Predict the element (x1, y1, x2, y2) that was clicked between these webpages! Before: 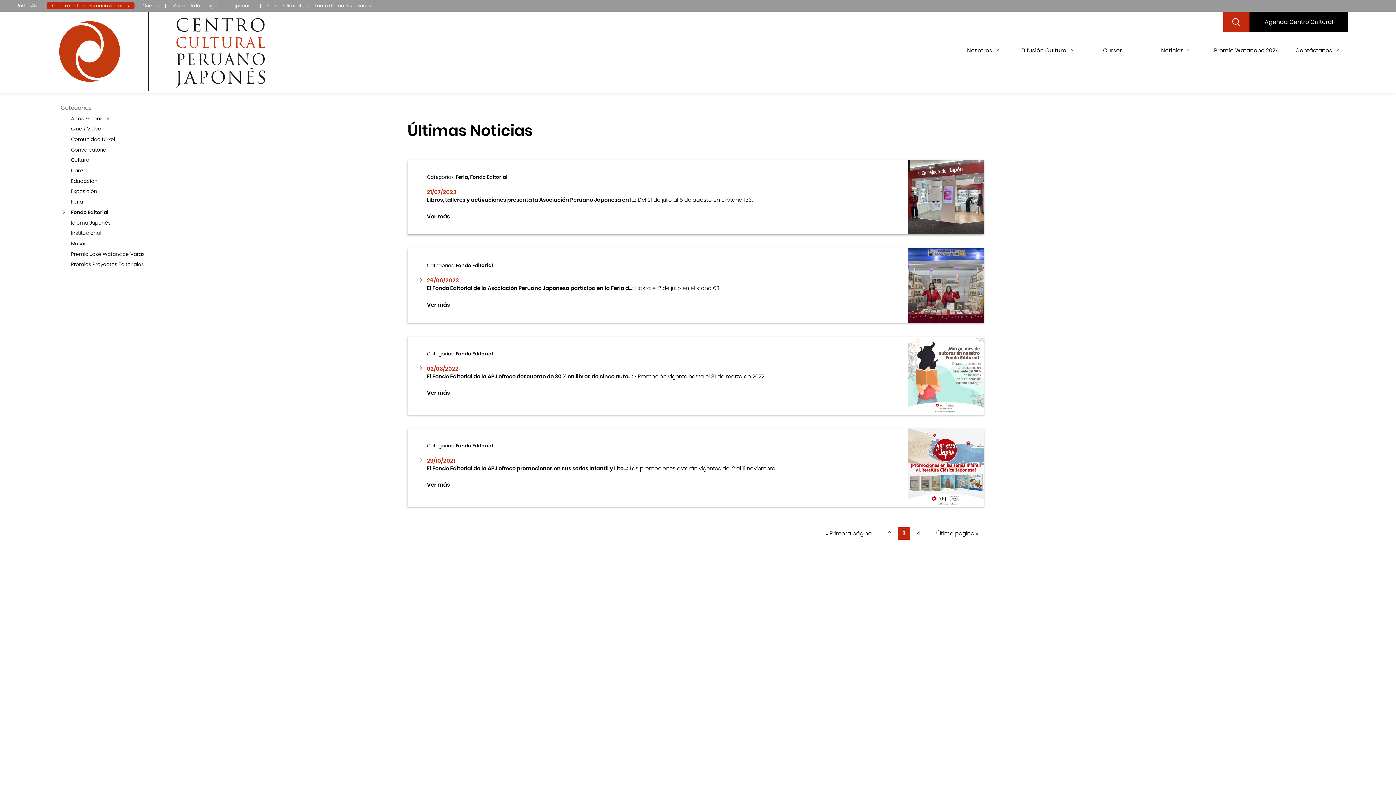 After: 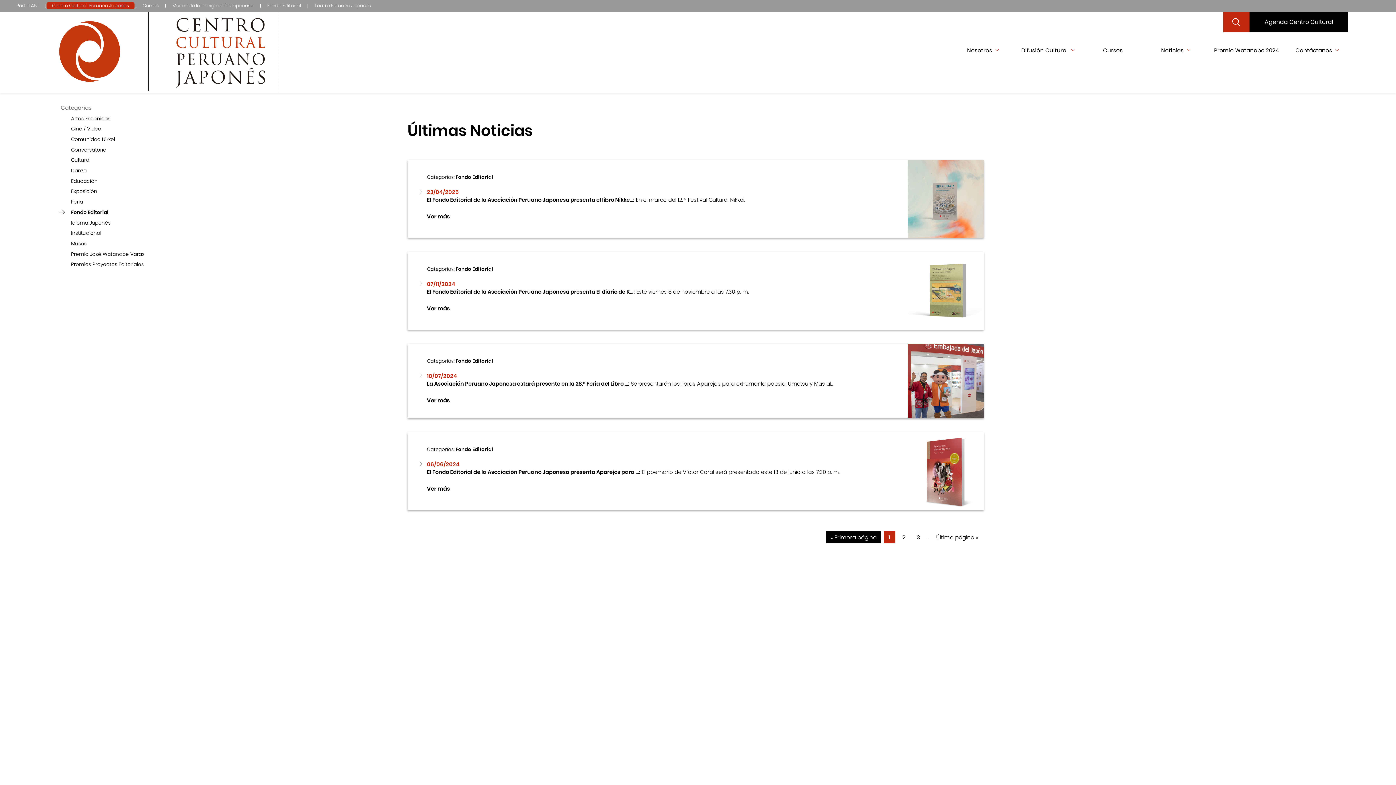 Action: bbox: (821, 527, 876, 540) label: « Primera página